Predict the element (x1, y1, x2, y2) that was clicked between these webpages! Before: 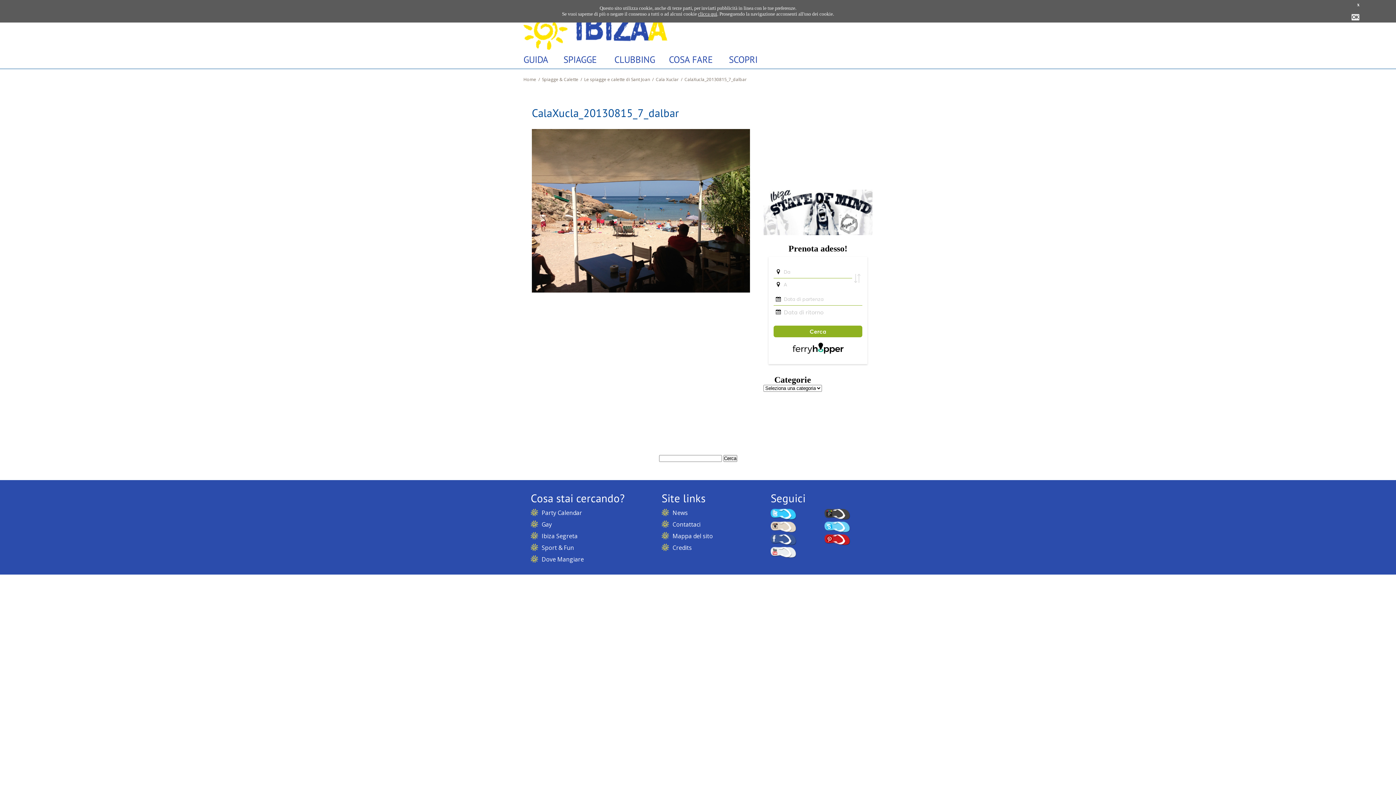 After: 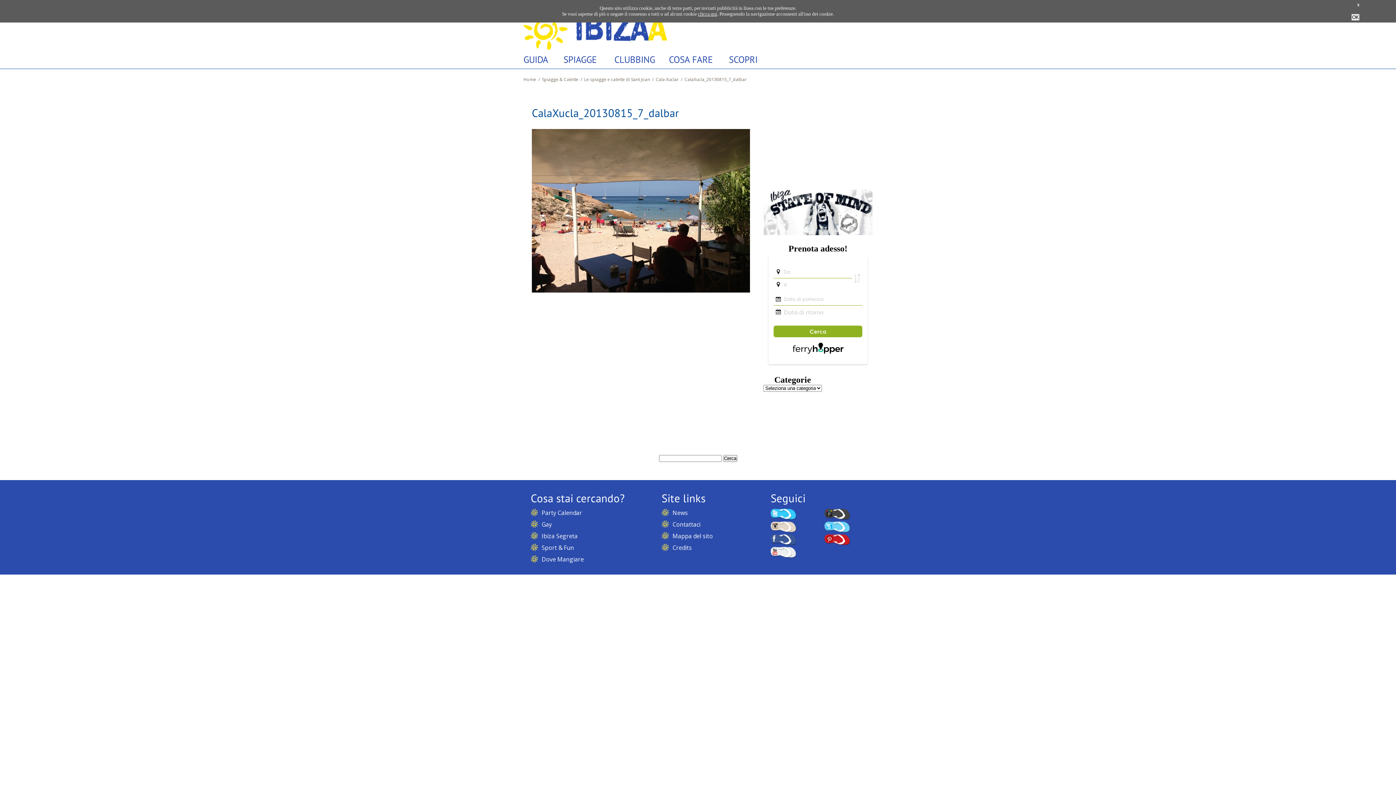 Action: bbox: (763, 230, 872, 236)